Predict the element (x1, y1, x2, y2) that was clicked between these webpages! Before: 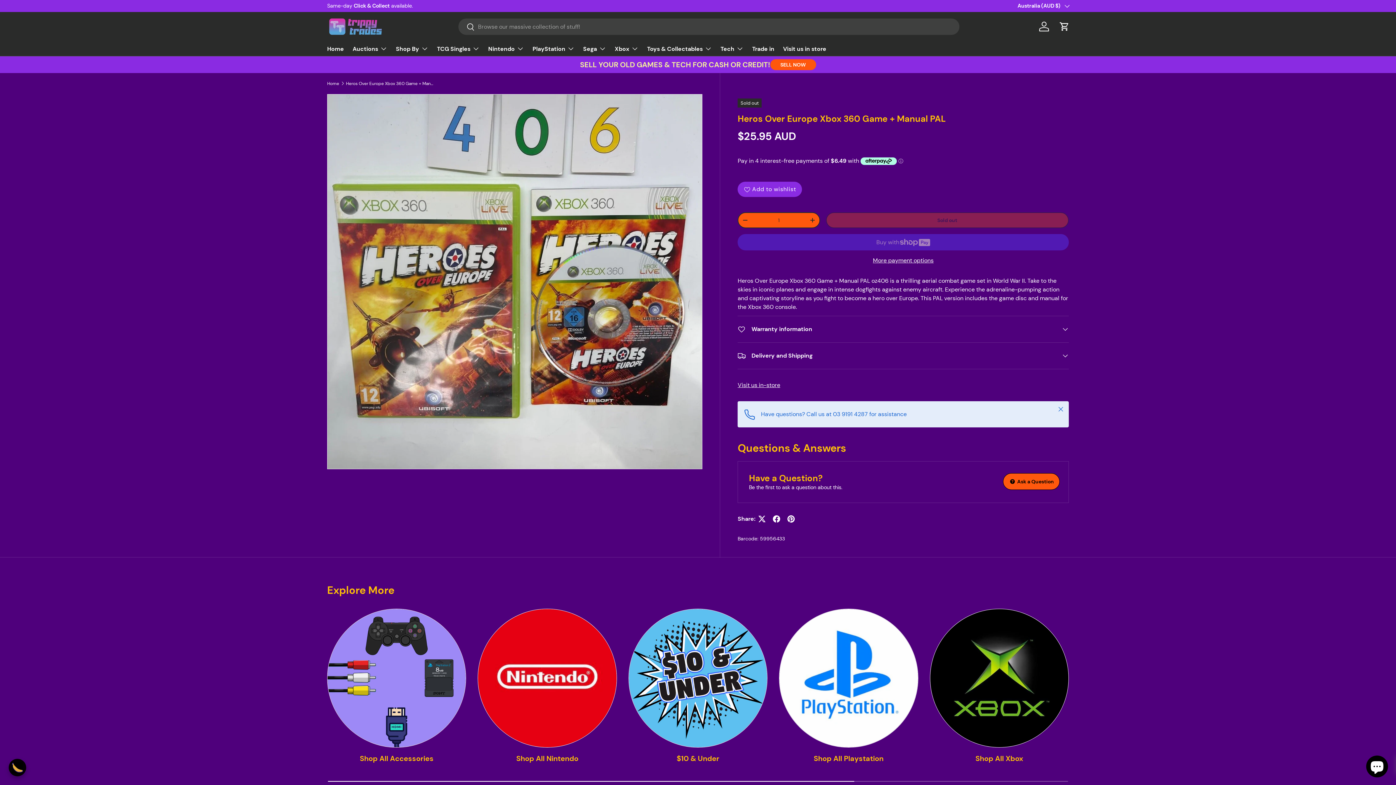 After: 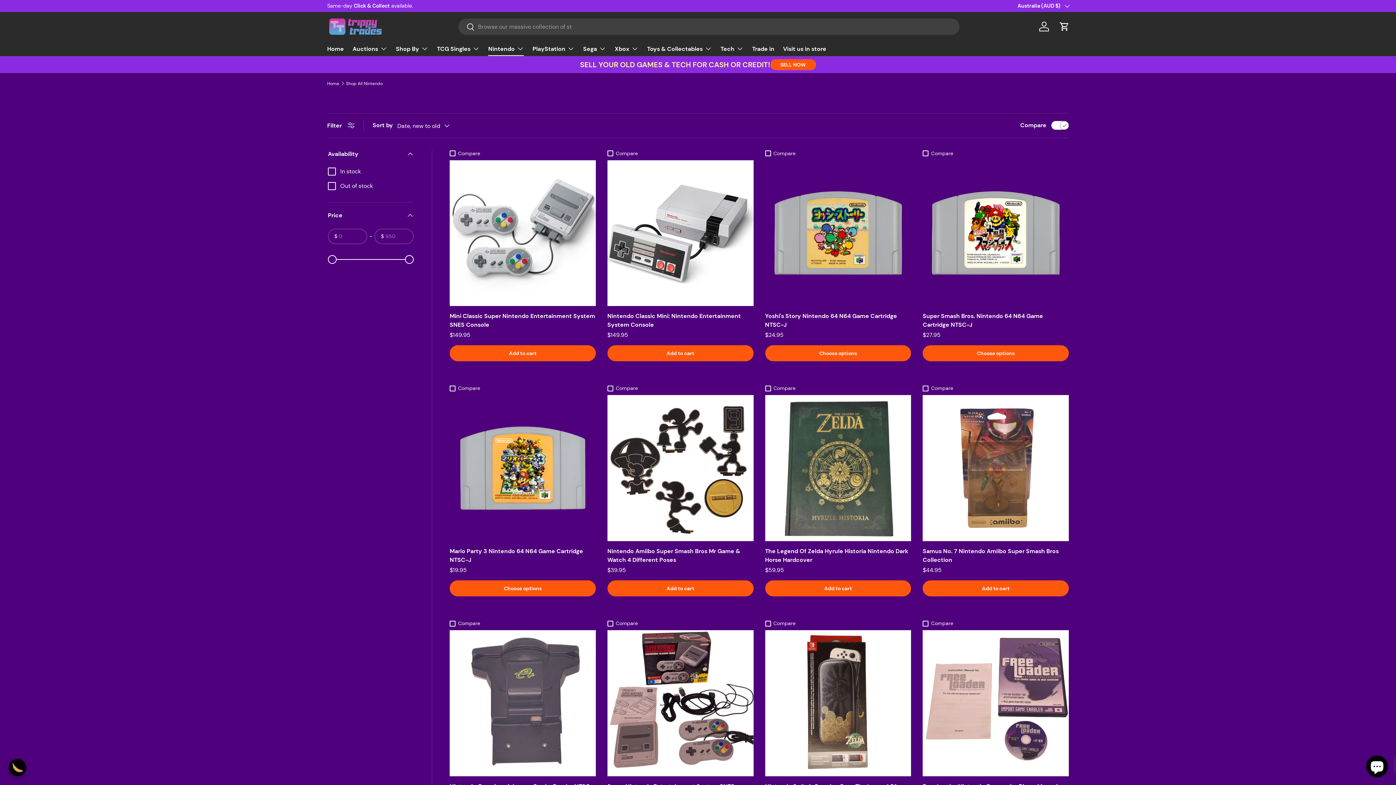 Action: bbox: (488, 41, 524, 55) label: Nintendo